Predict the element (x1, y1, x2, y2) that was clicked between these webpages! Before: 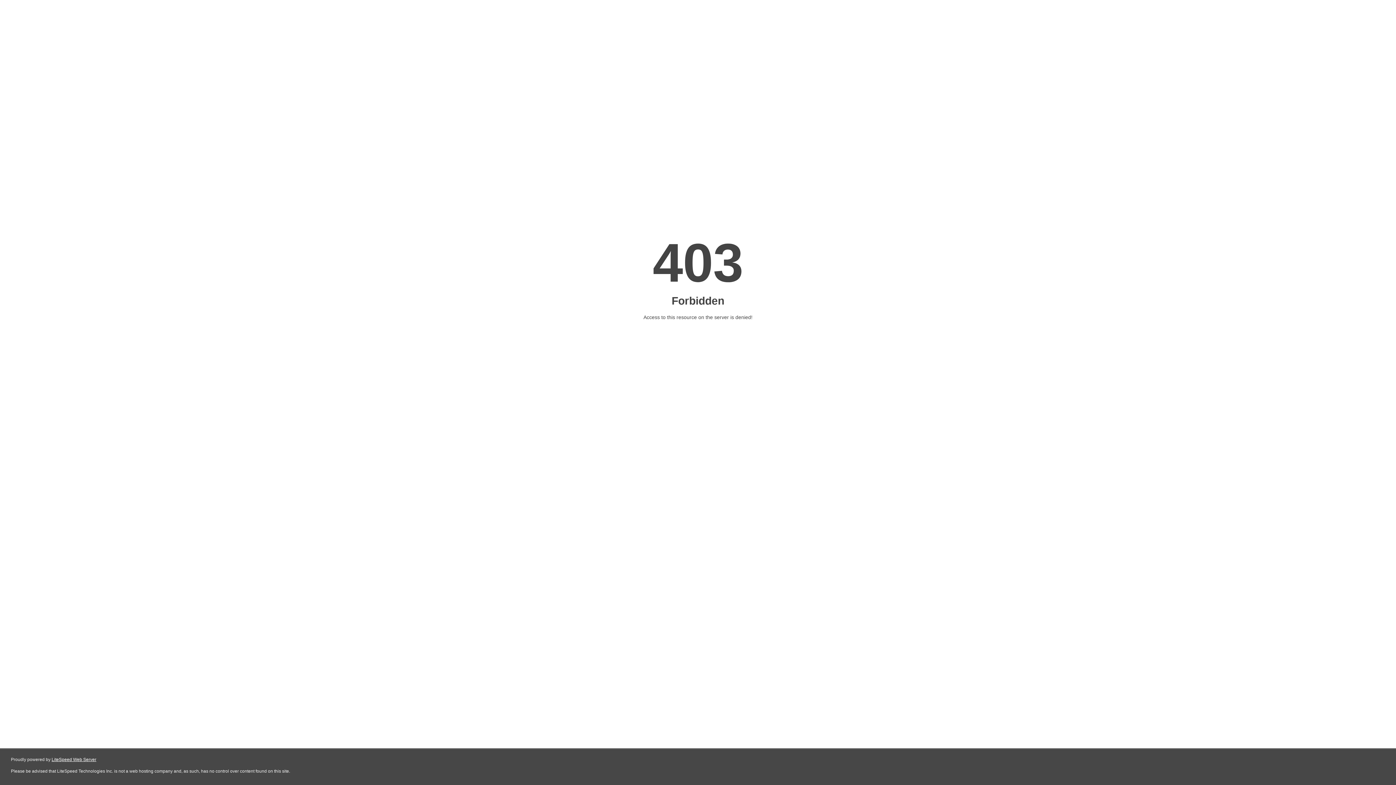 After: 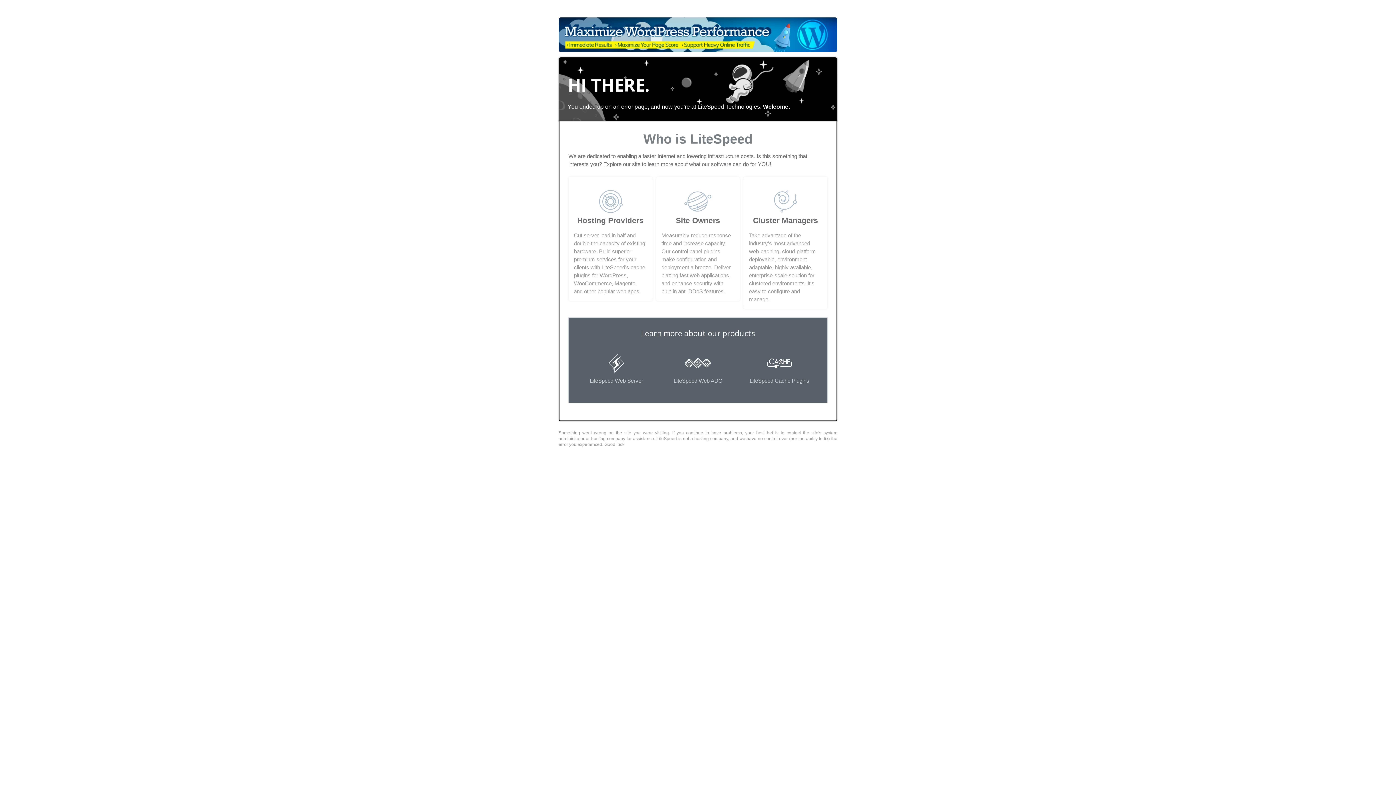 Action: label: LiteSpeed Web Server bbox: (51, 757, 96, 762)